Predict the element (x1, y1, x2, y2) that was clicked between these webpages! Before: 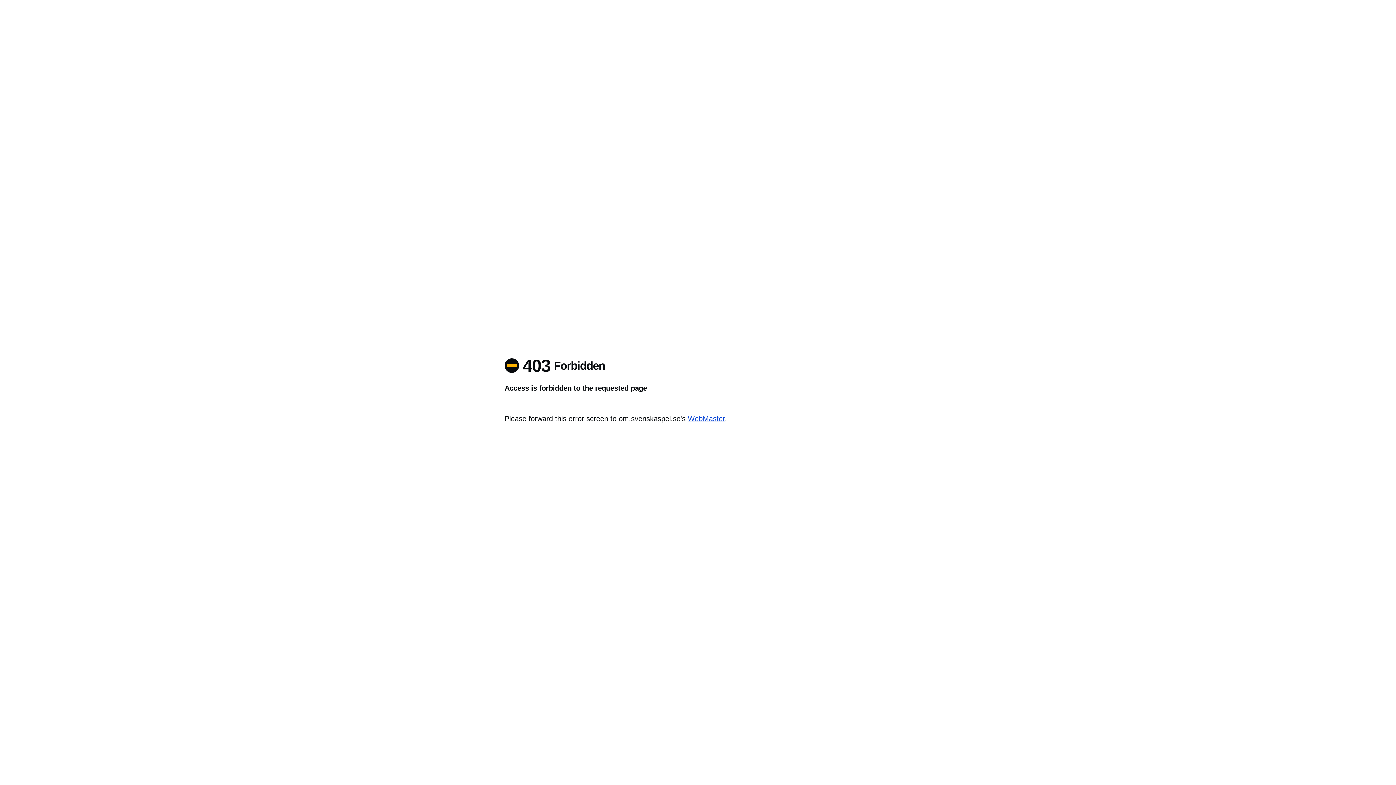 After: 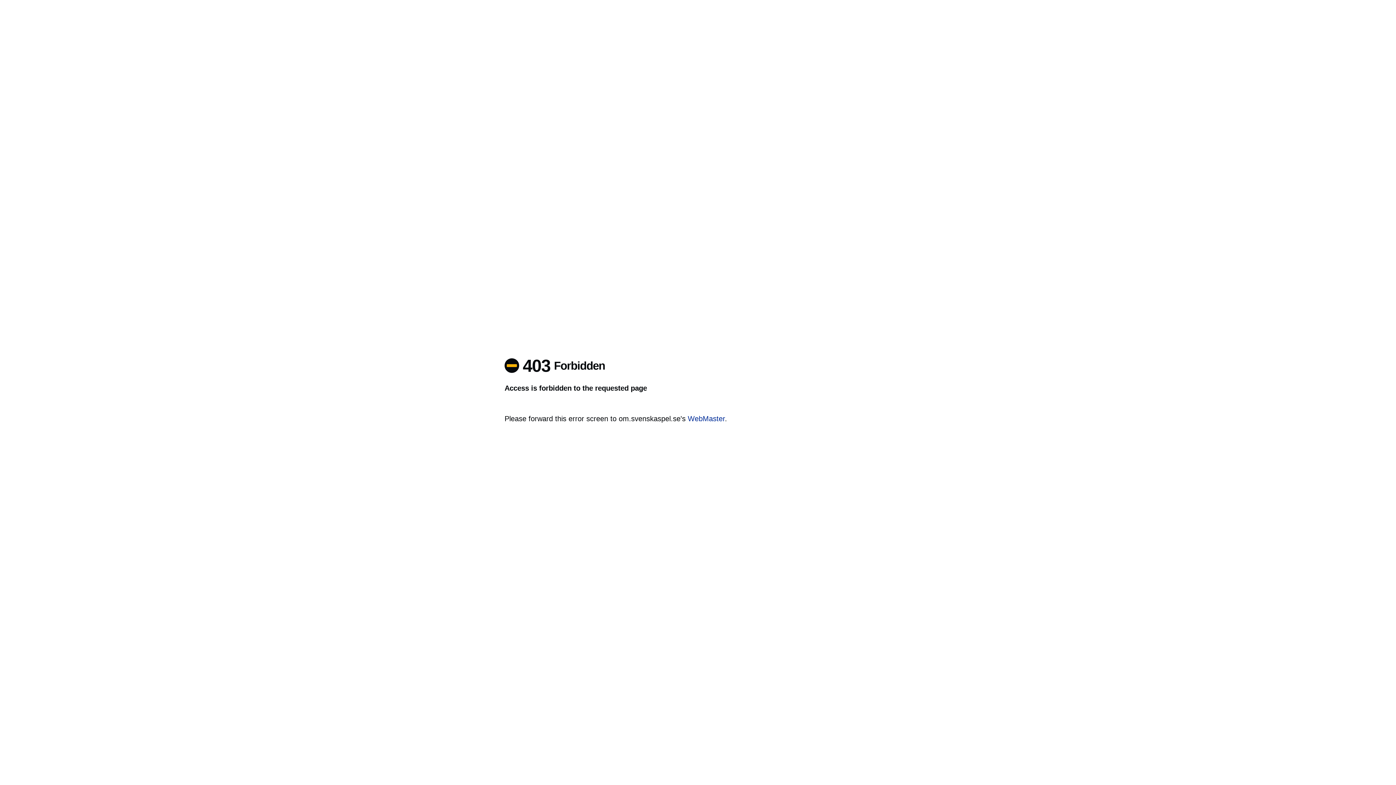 Action: bbox: (688, 414, 725, 422) label: WebMaster